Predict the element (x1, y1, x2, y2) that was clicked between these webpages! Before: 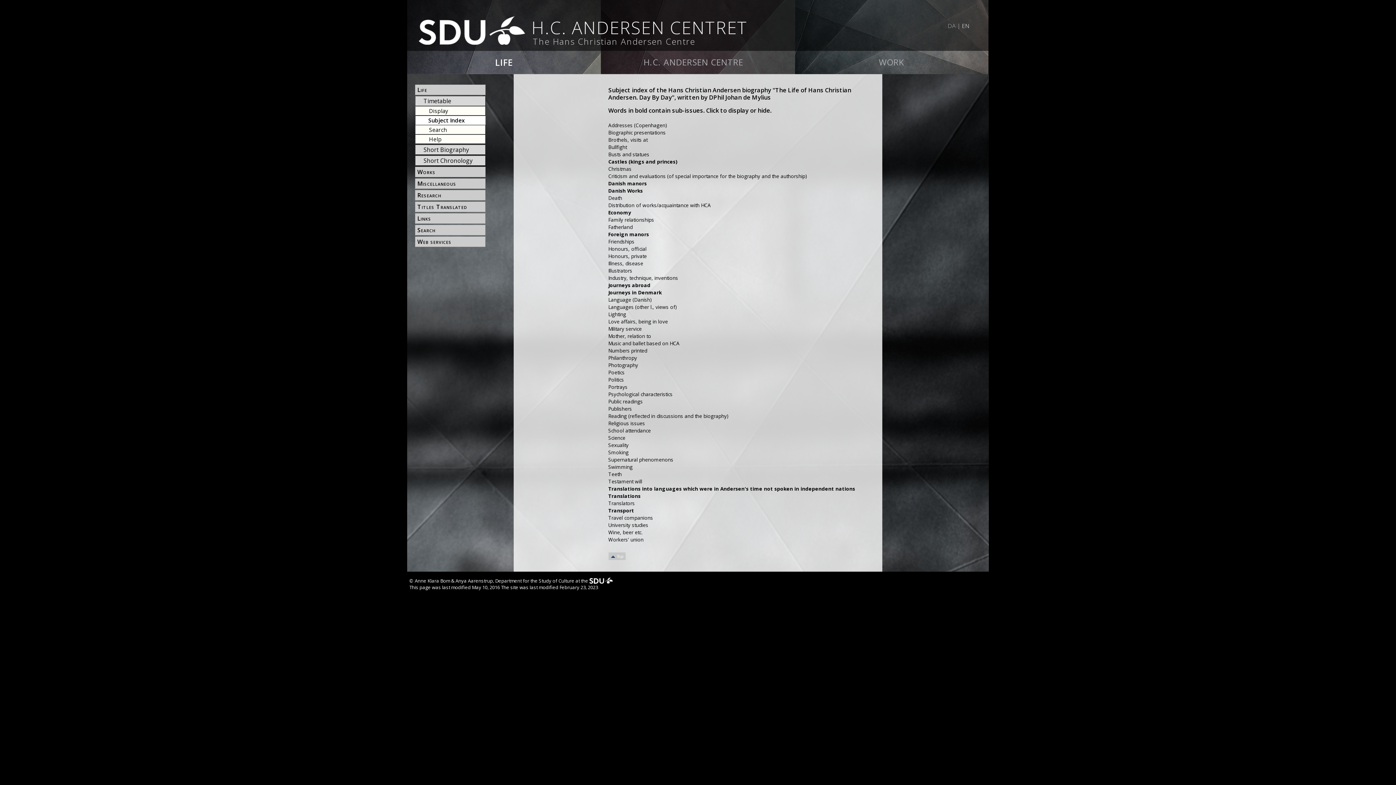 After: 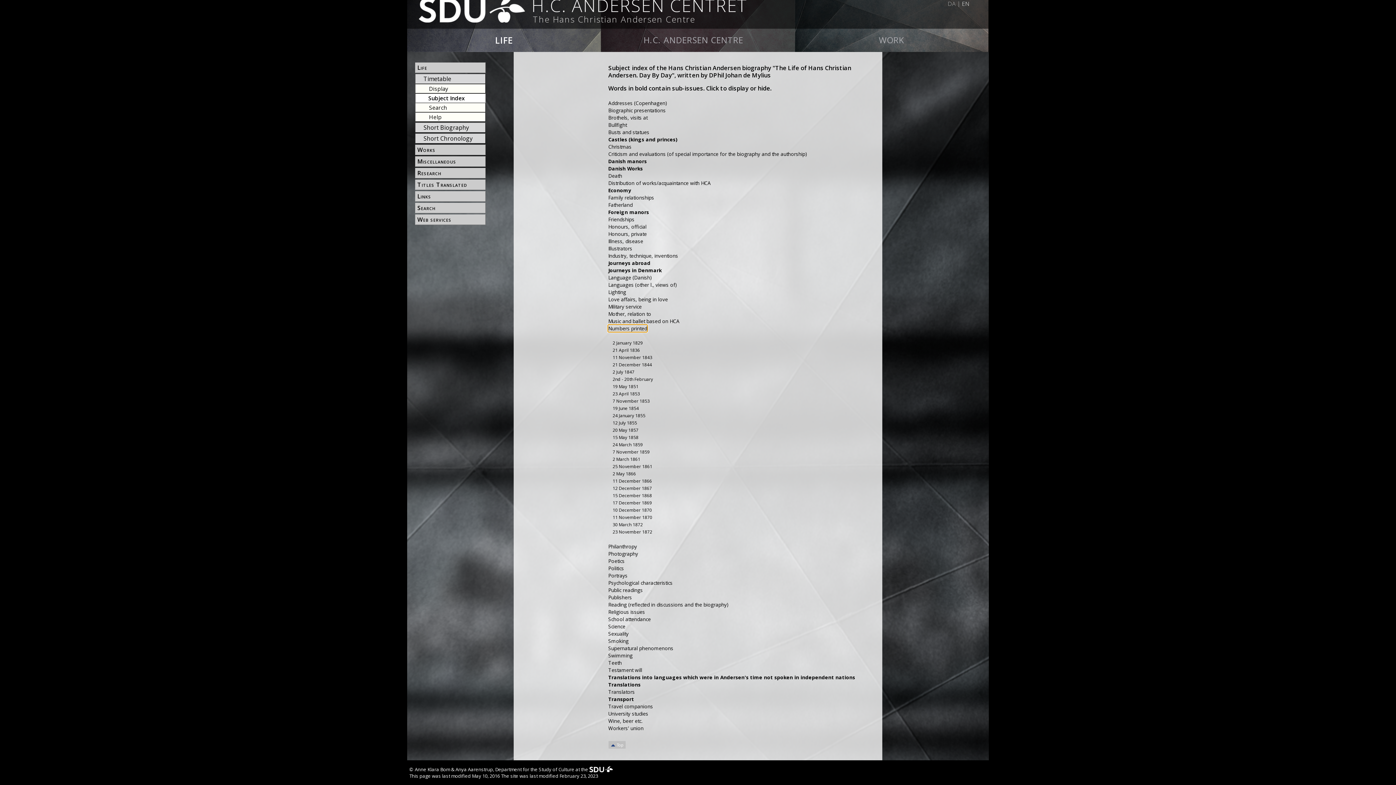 Action: bbox: (608, 347, 647, 354) label: Numbers printed